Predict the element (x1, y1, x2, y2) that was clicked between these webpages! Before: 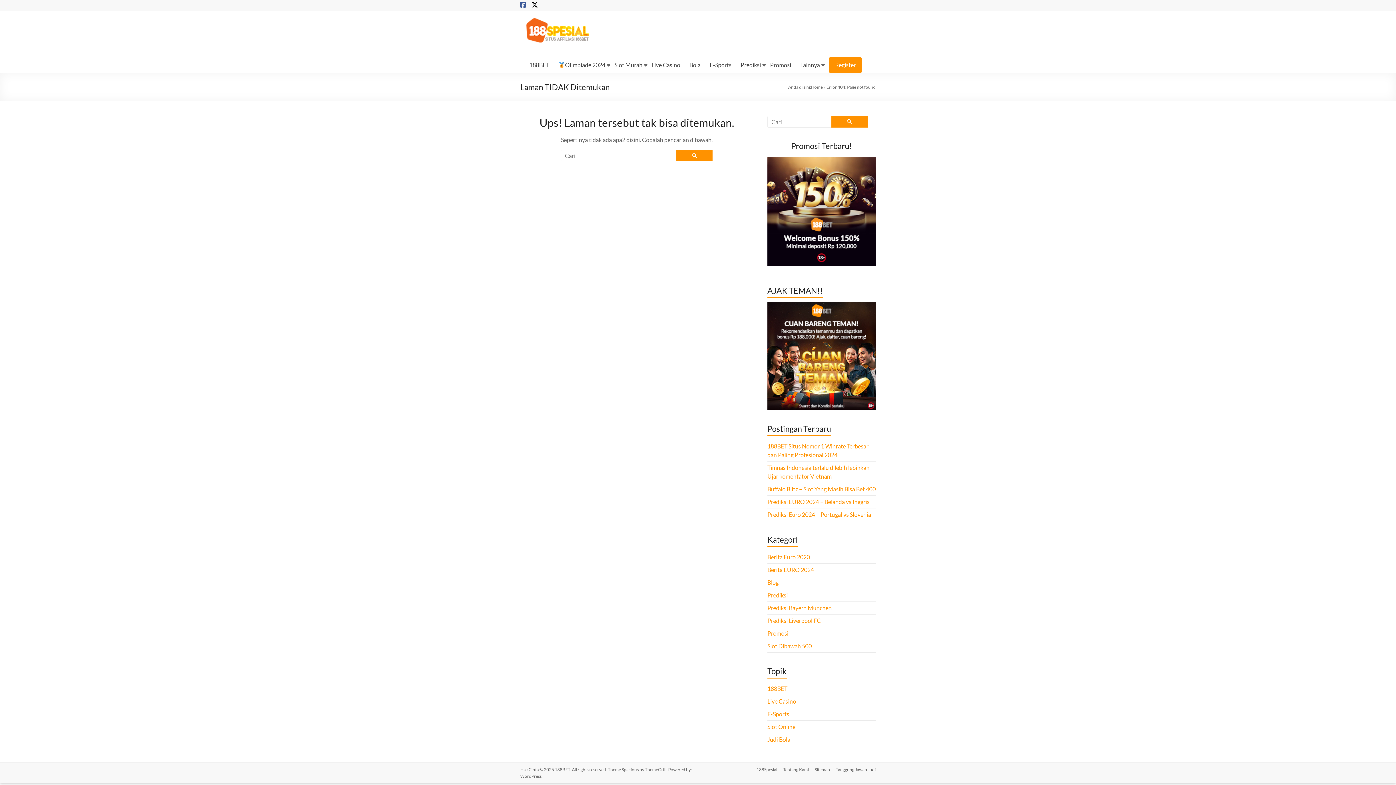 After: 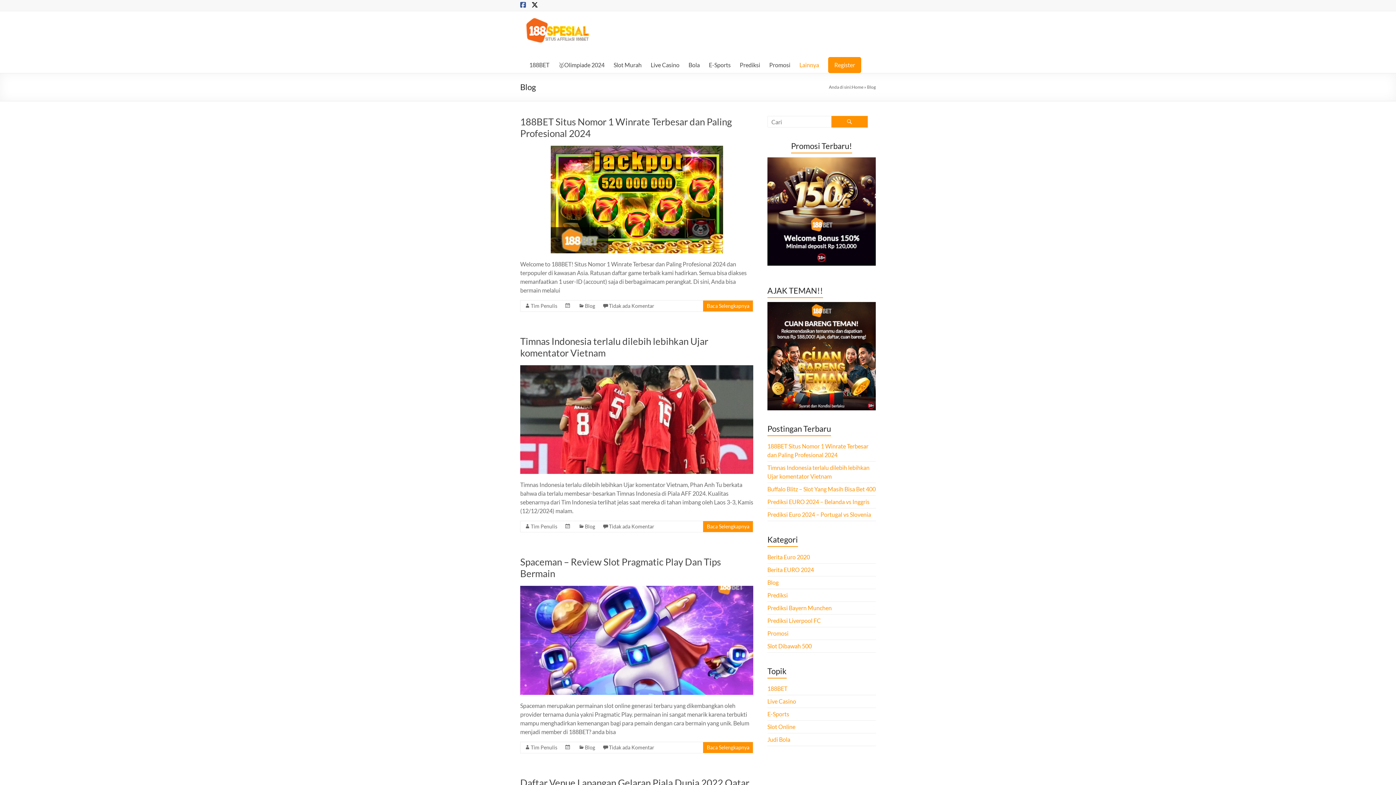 Action: bbox: (767, 579, 778, 586) label: Blog